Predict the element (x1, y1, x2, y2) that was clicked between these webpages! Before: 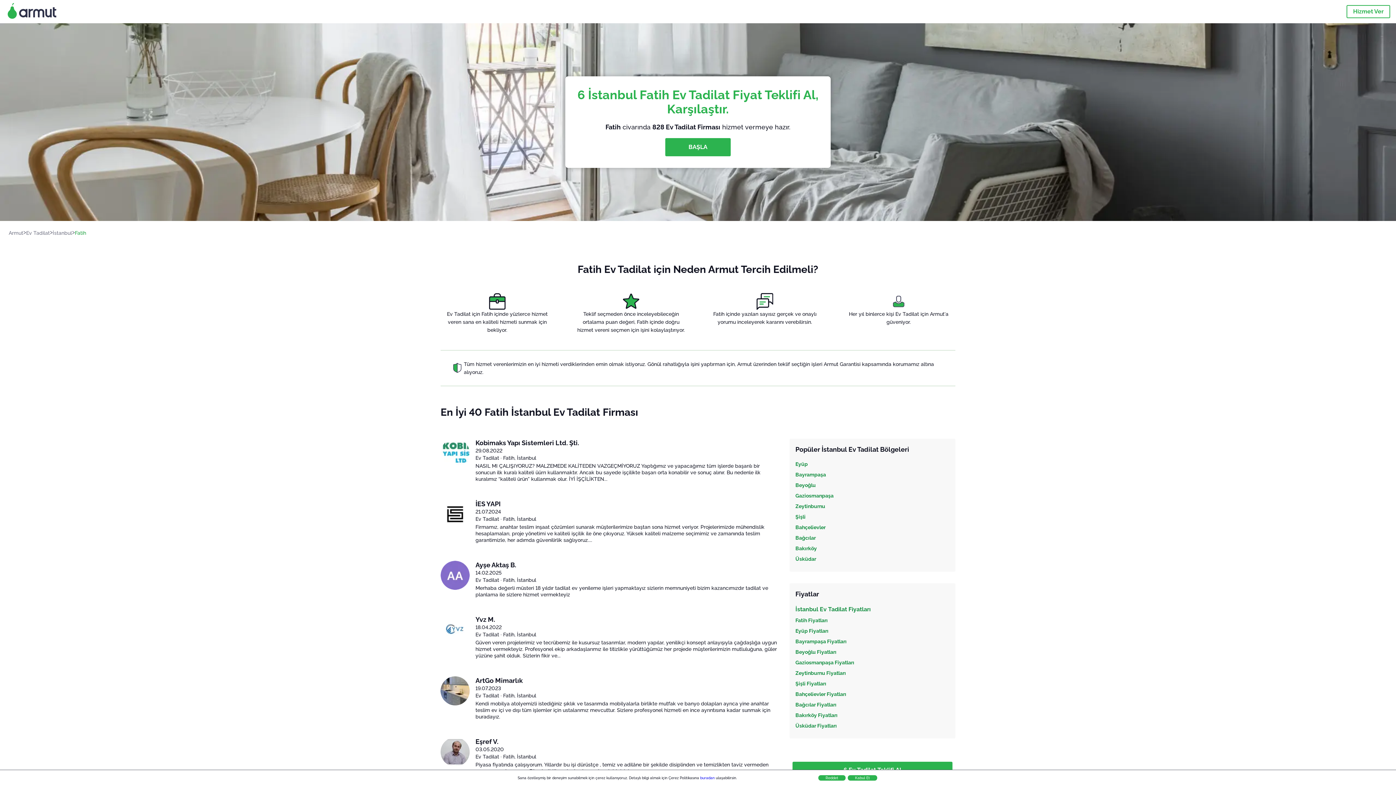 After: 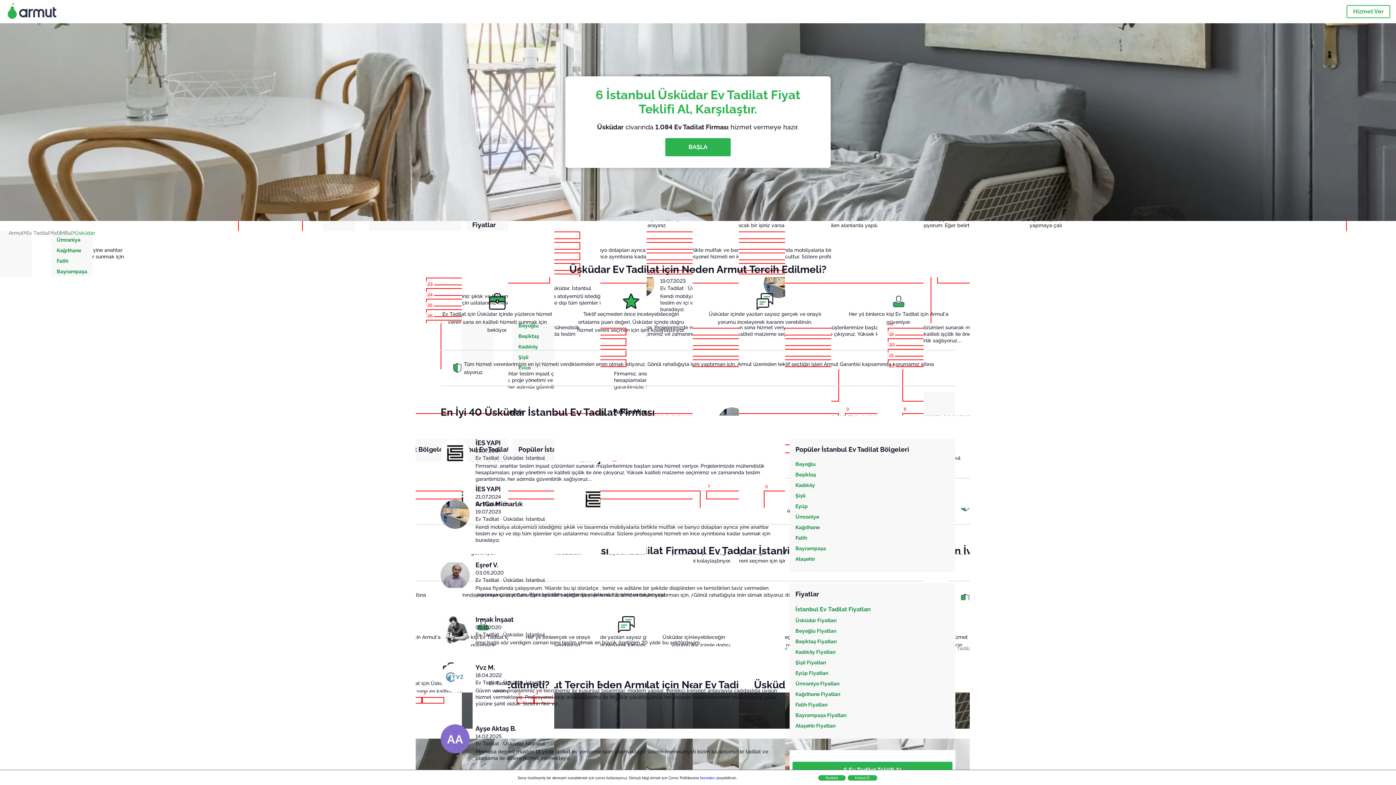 Action: bbox: (795, 555, 949, 563) label: Üsküdar